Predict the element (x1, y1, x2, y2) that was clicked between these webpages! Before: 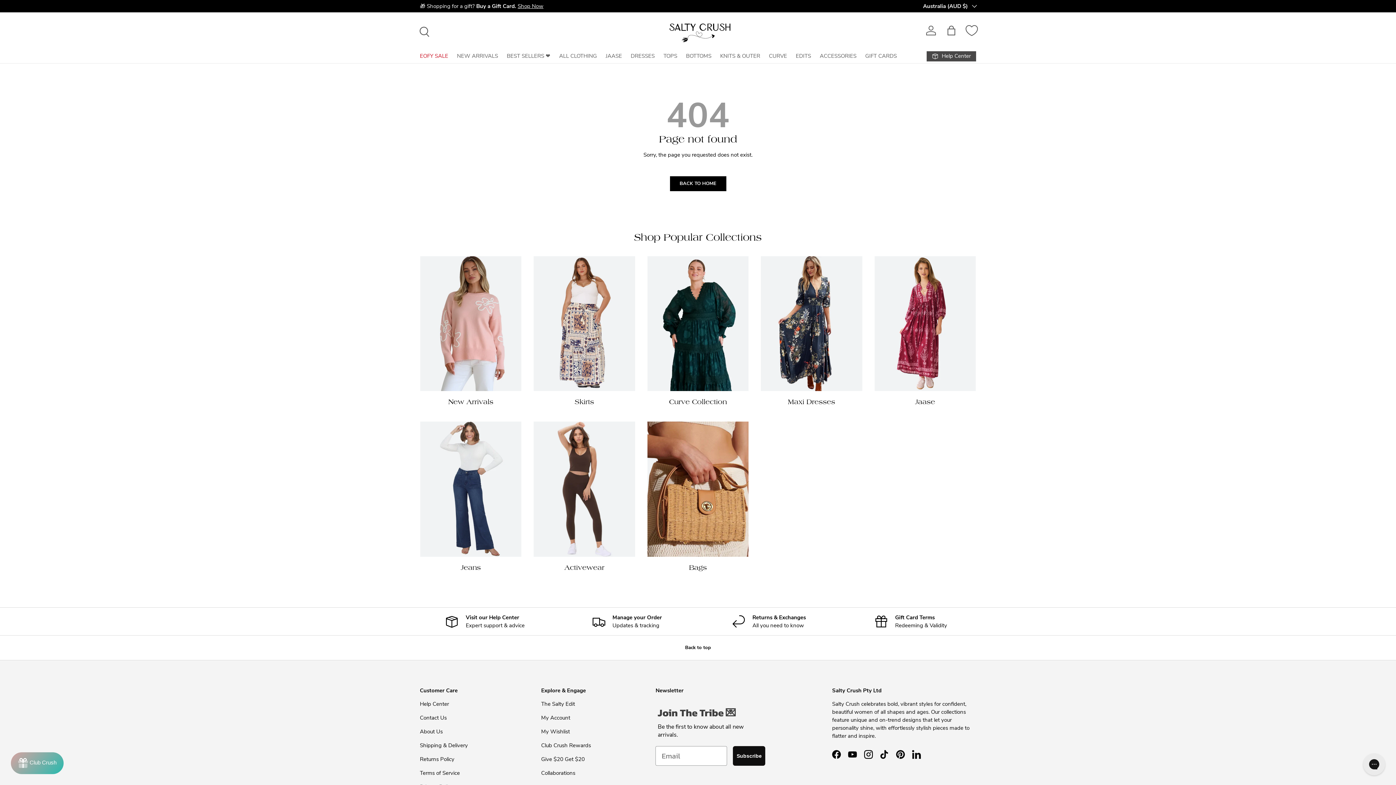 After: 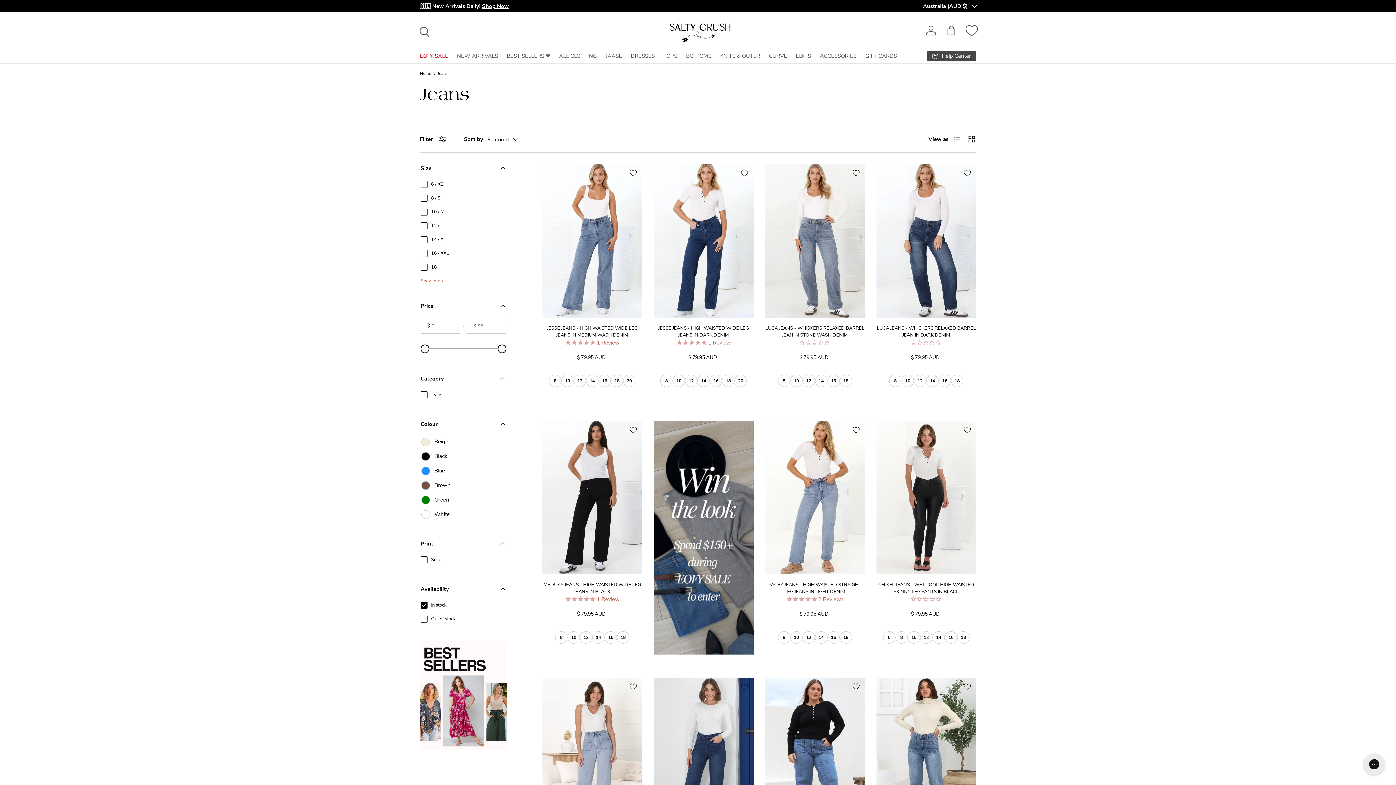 Action: label: Jeans bbox: (460, 563, 480, 571)